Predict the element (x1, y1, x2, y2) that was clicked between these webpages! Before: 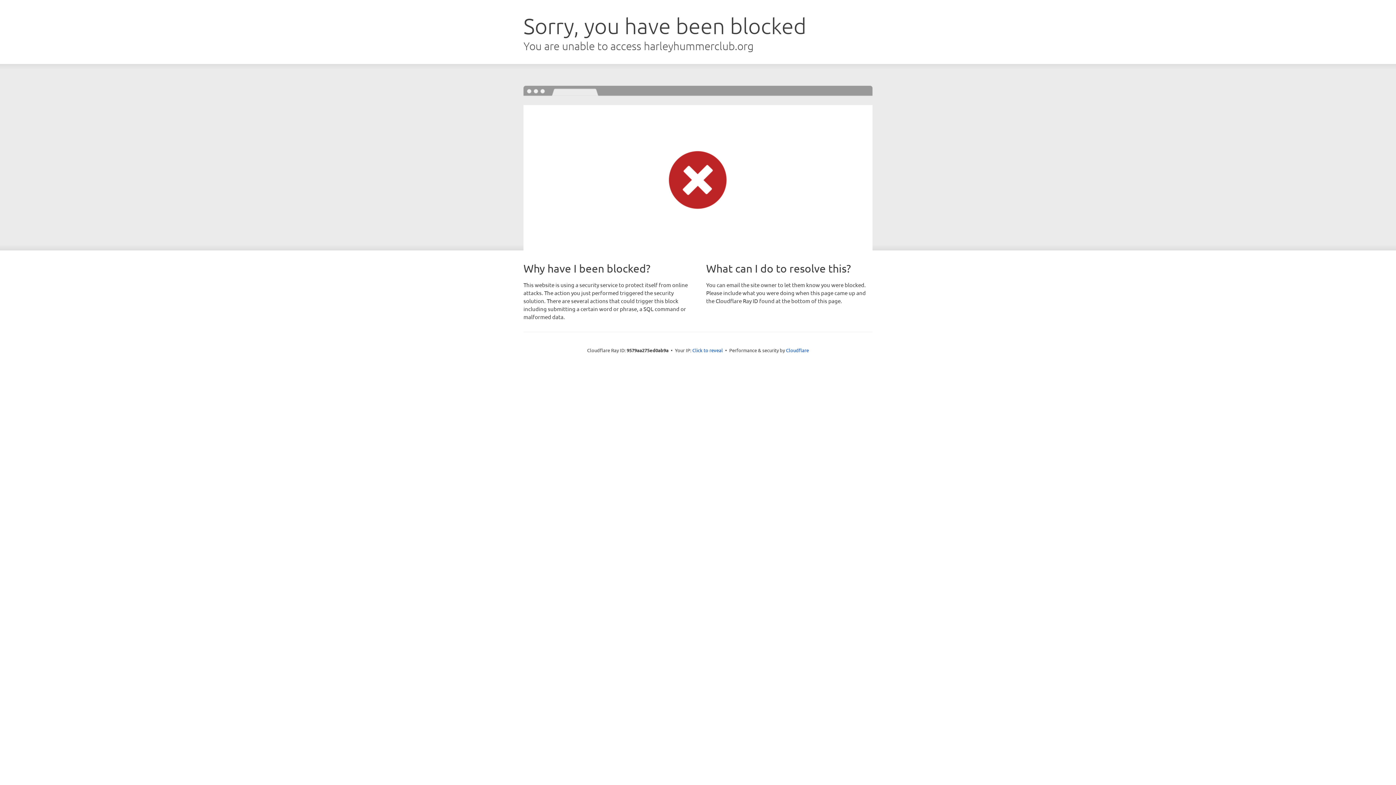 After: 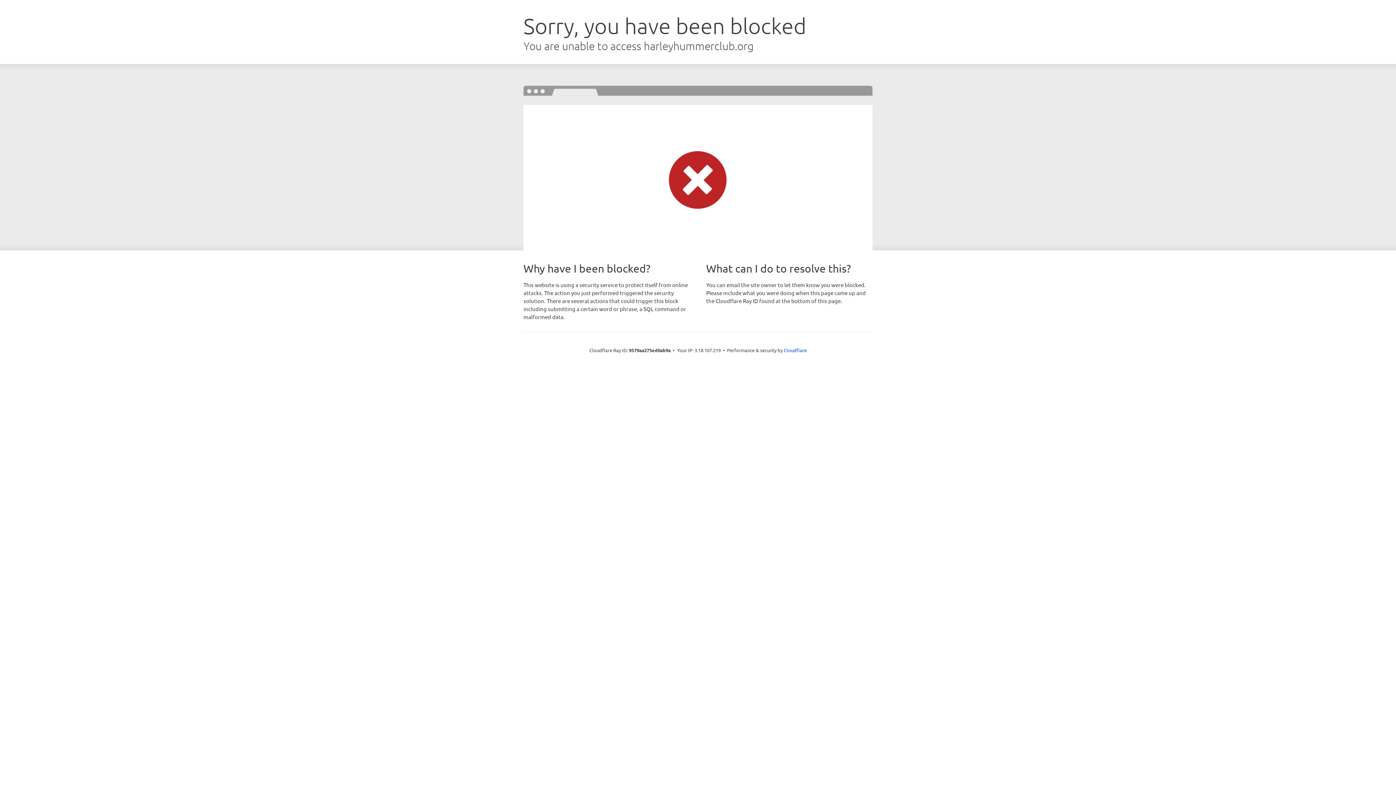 Action: bbox: (692, 346, 723, 353) label: Click to reveal